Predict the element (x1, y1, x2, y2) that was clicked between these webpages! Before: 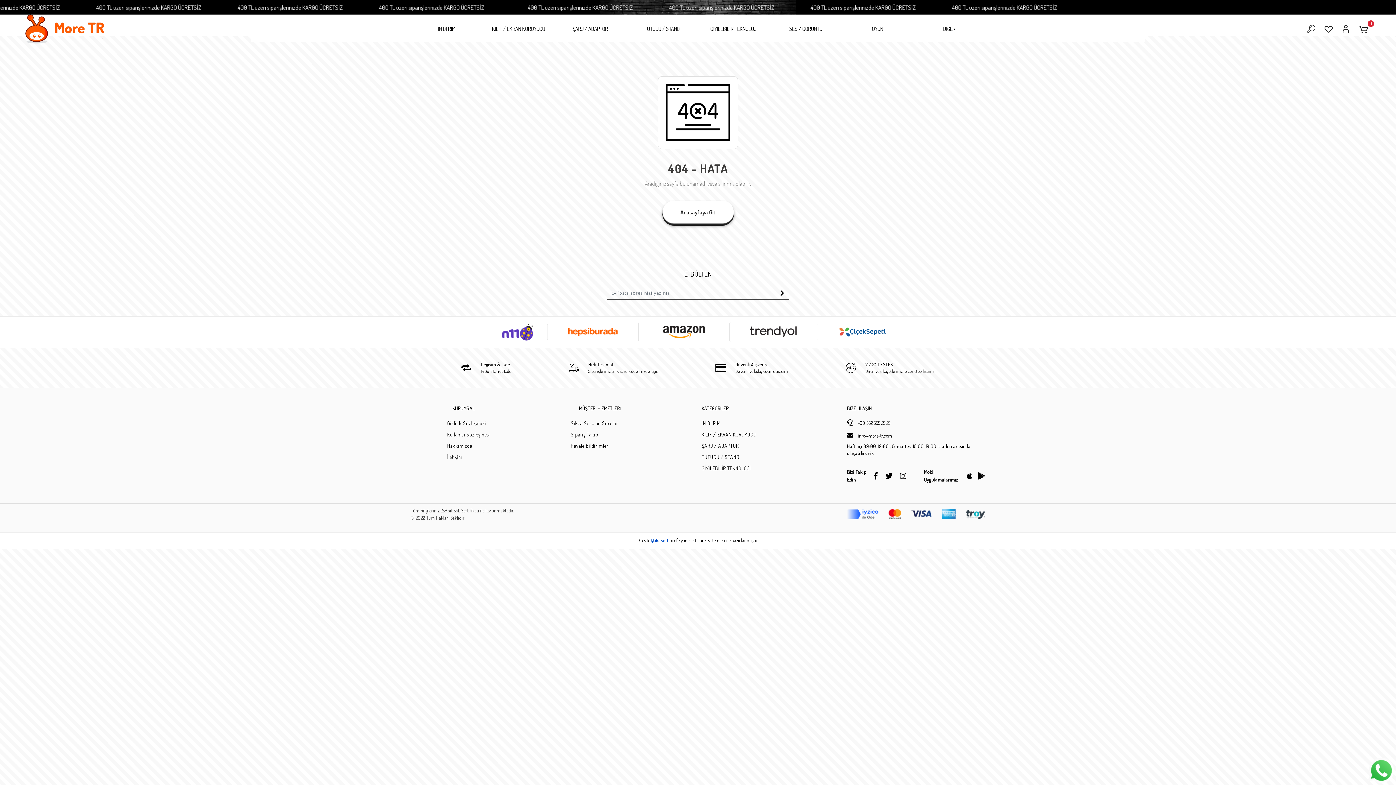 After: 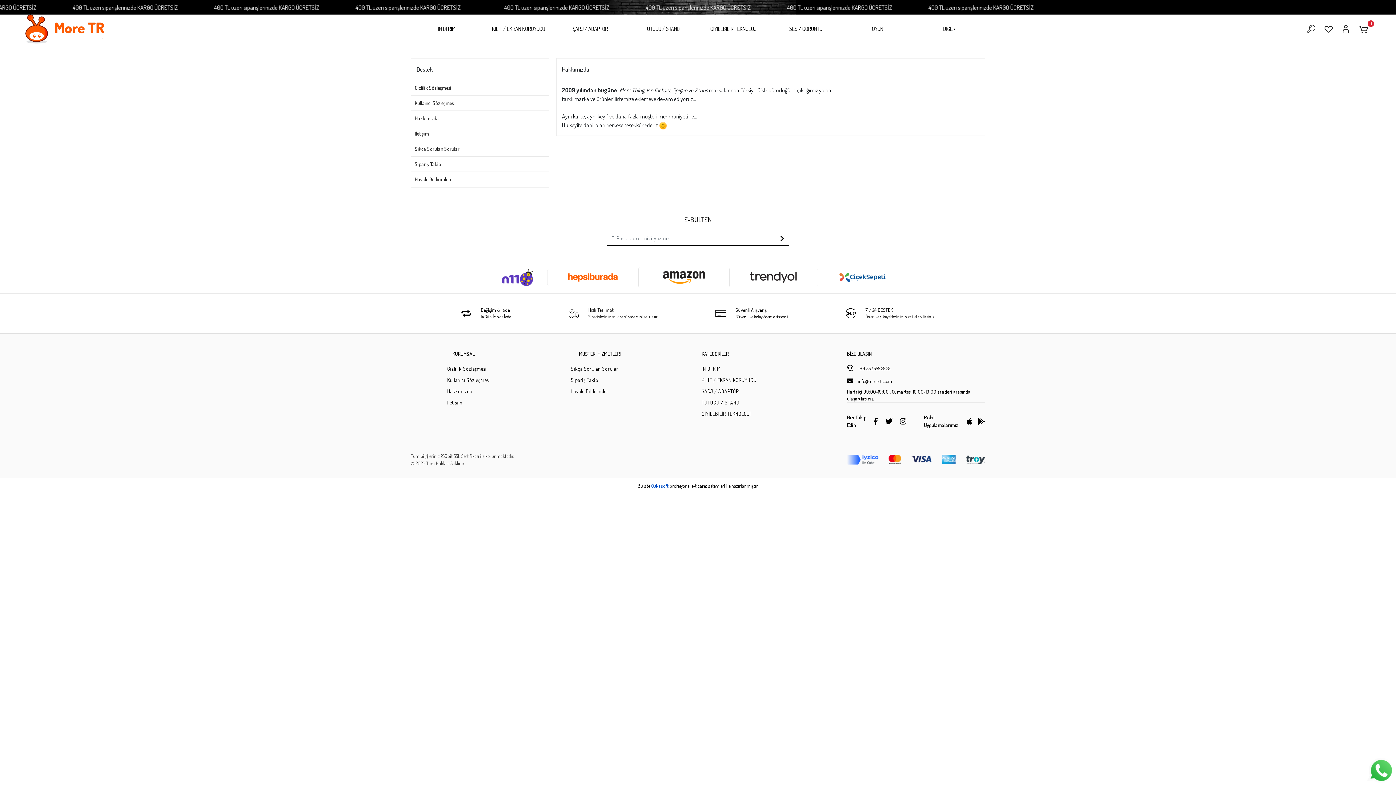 Action: bbox: (447, 441, 549, 450) label: Hakkımızda